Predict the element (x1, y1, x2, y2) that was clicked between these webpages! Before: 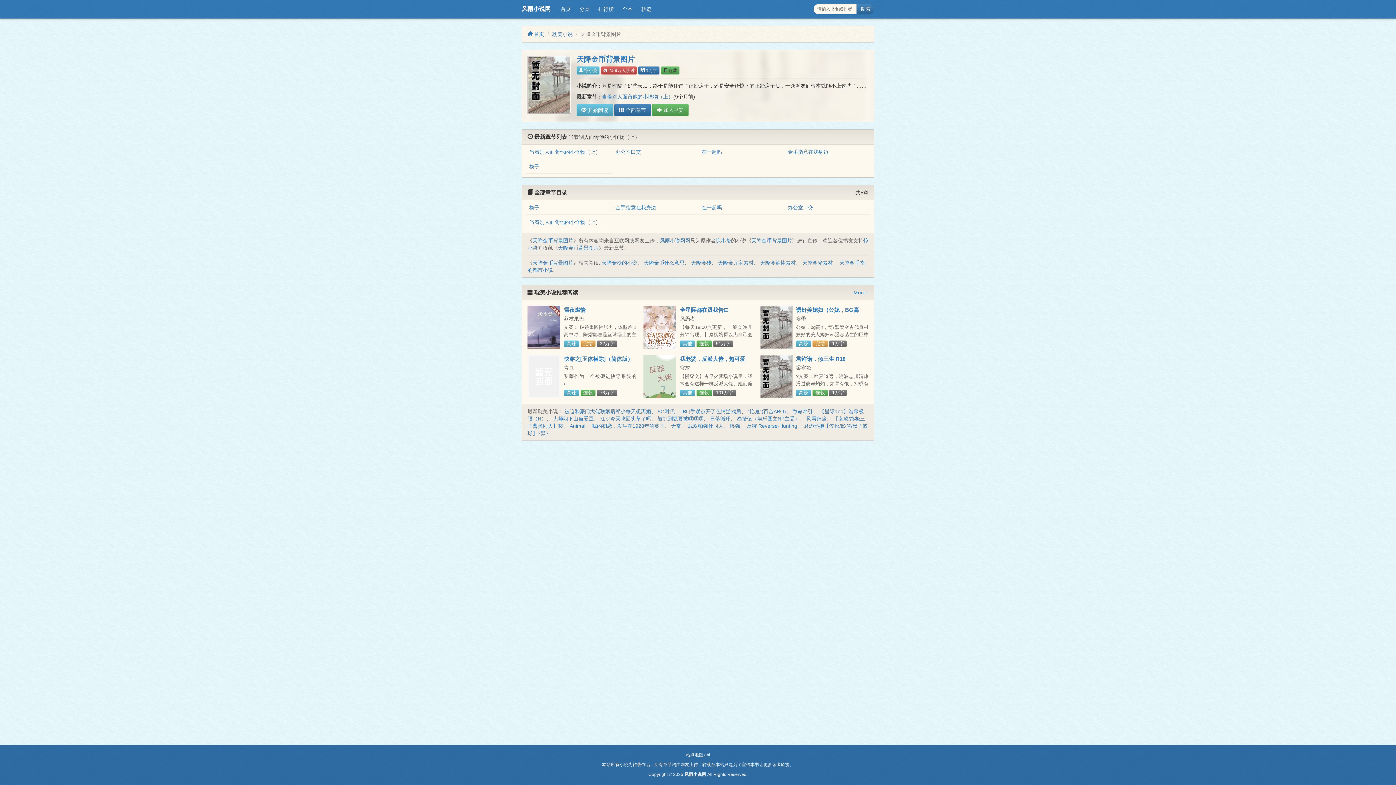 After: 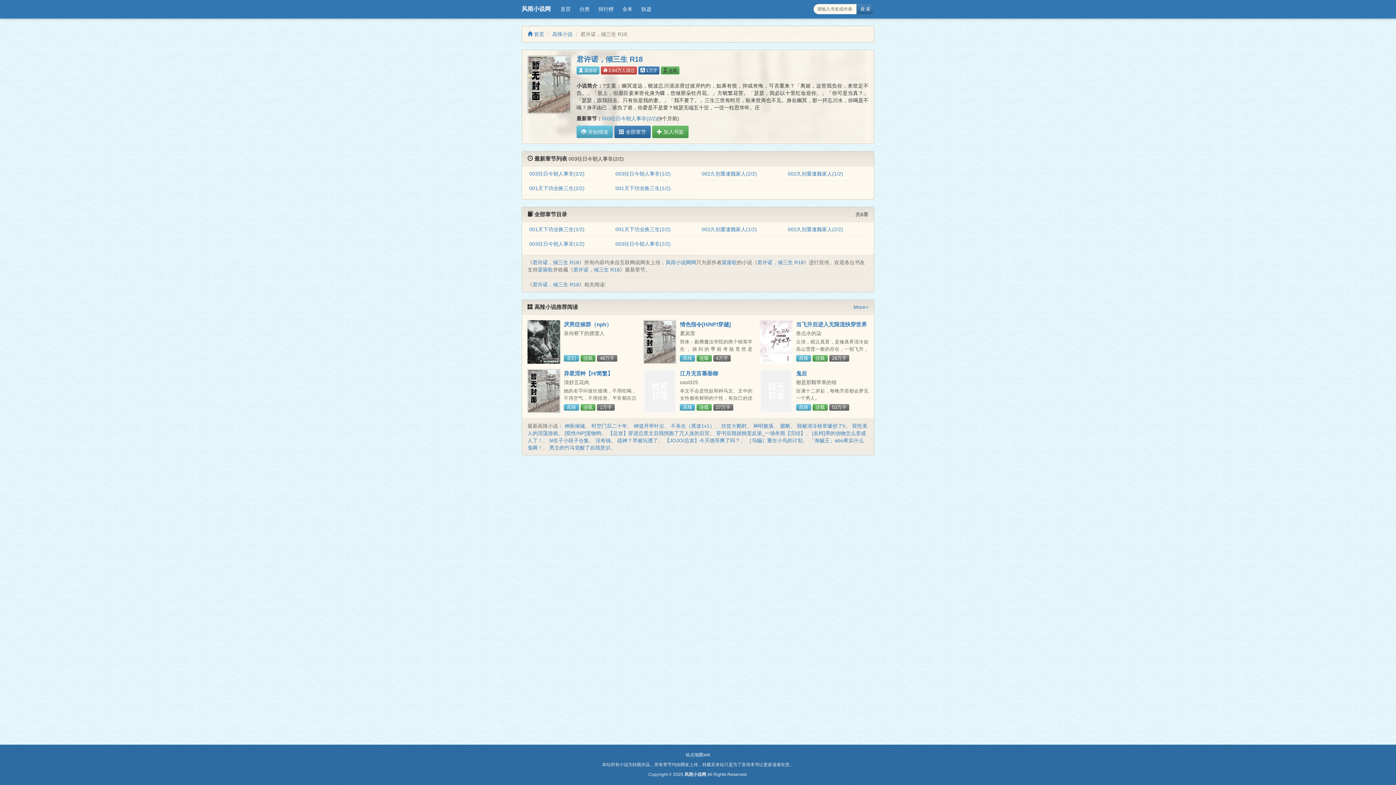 Action: bbox: (796, 356, 845, 362) label: 君许诺，倾三生 R18